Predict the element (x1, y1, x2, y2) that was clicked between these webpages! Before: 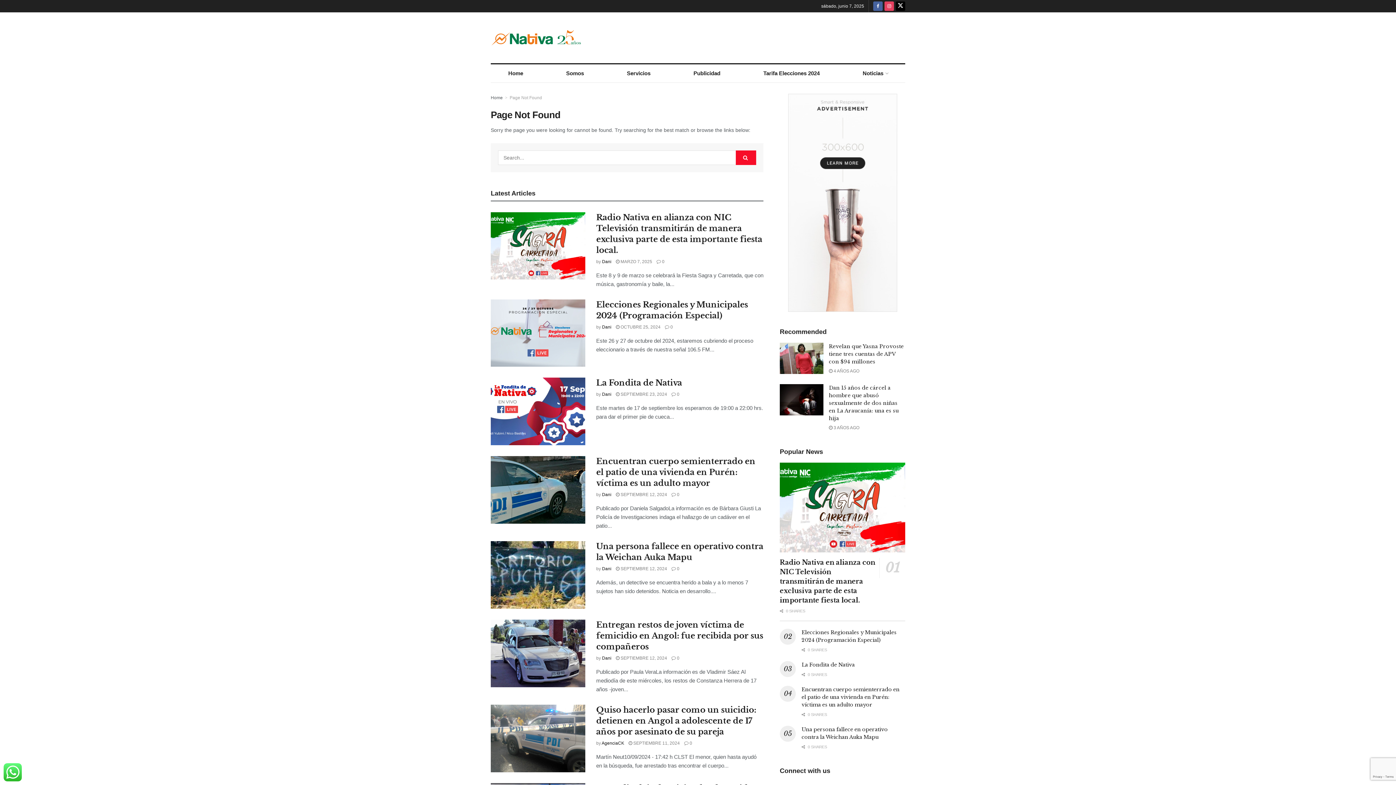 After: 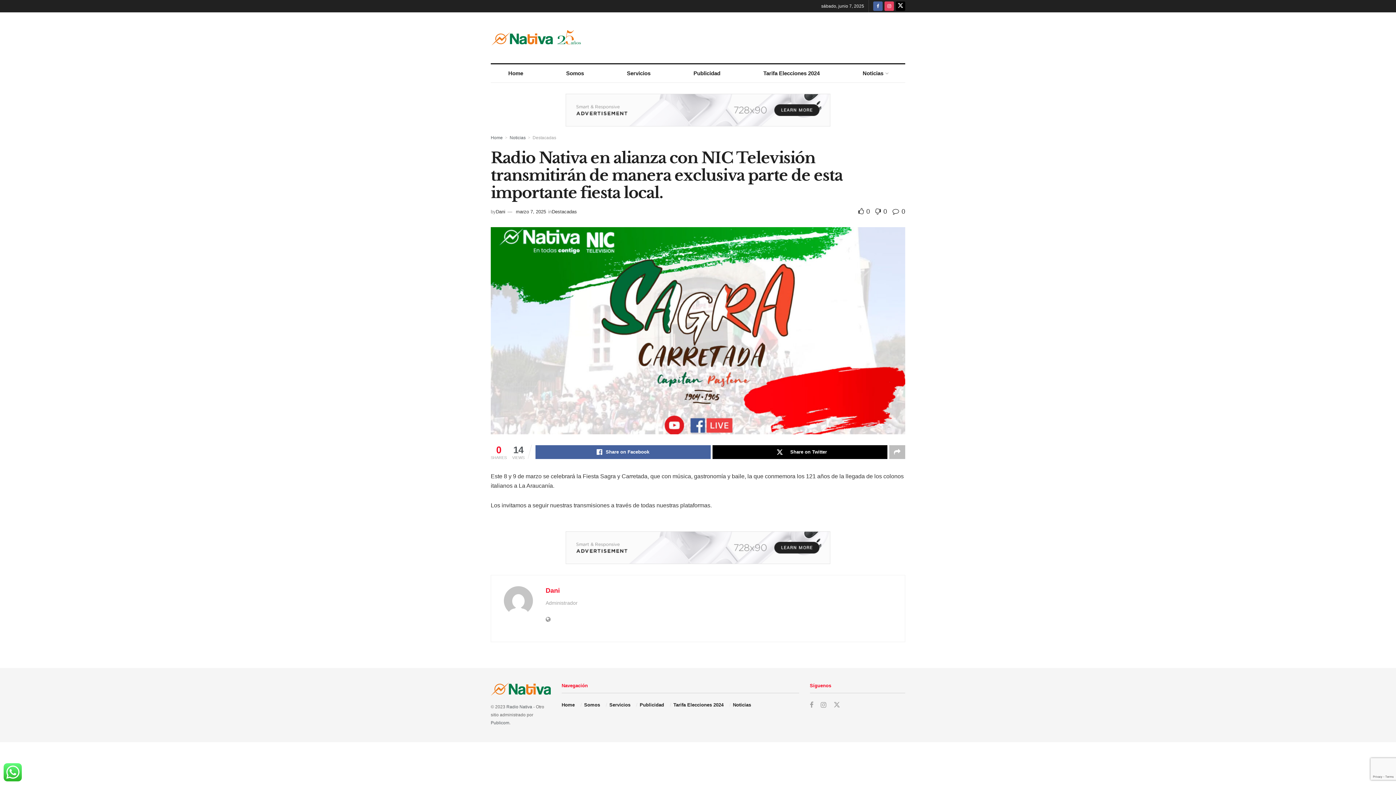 Action: label: Radio Nativa en alianza con NIC Televisión transmitirán de manera exclusiva parte de esta importante fiesta local. bbox: (780, 558, 875, 604)